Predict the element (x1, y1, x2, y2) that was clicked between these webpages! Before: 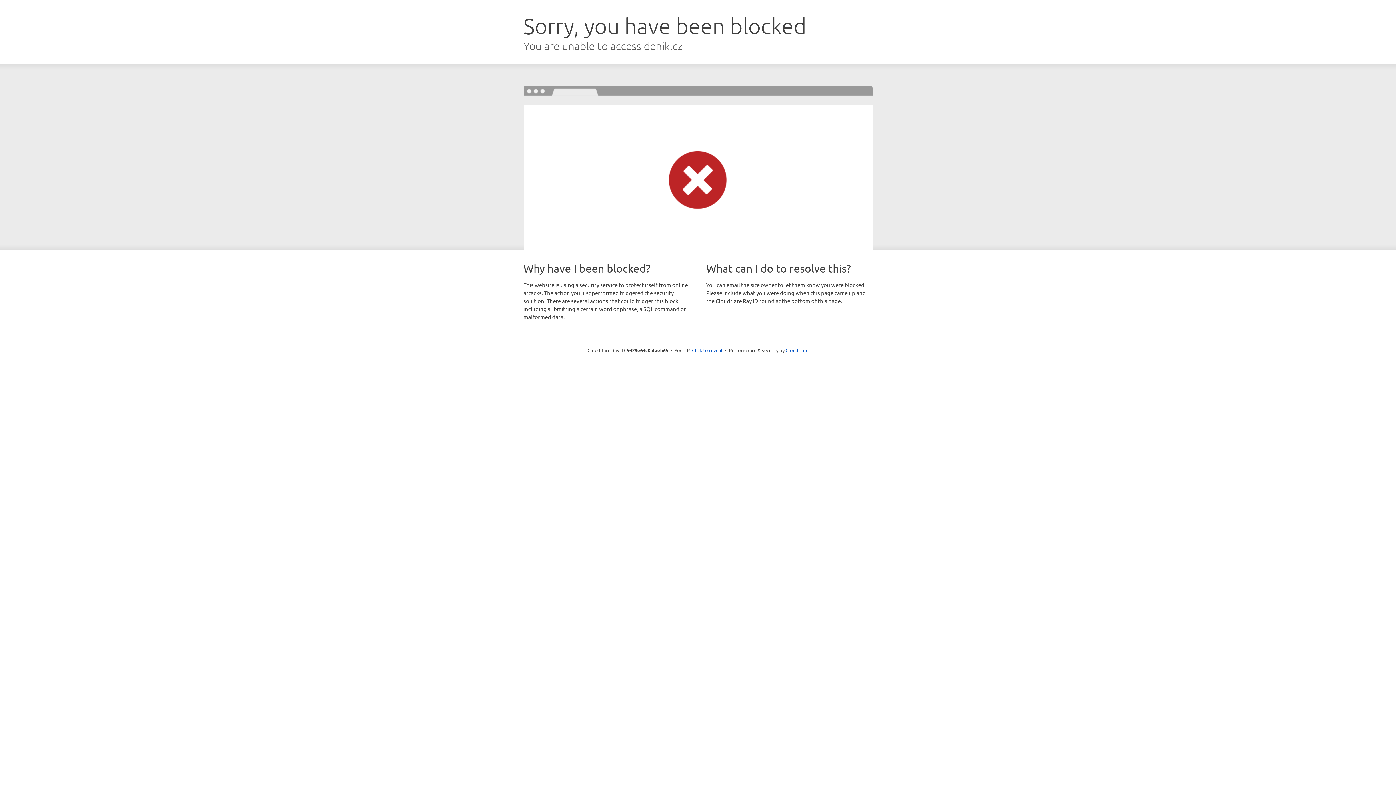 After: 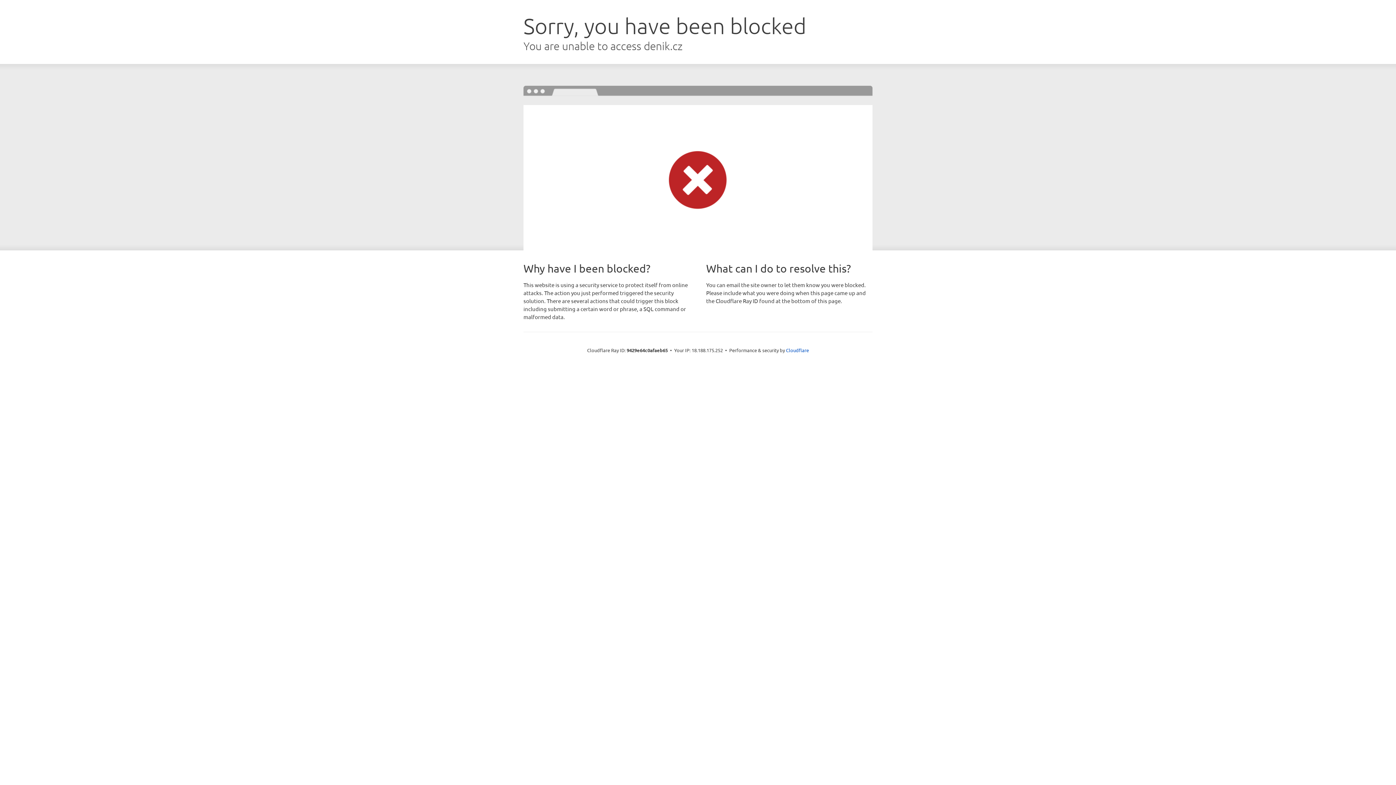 Action: label: Click to reveal bbox: (692, 346, 722, 353)